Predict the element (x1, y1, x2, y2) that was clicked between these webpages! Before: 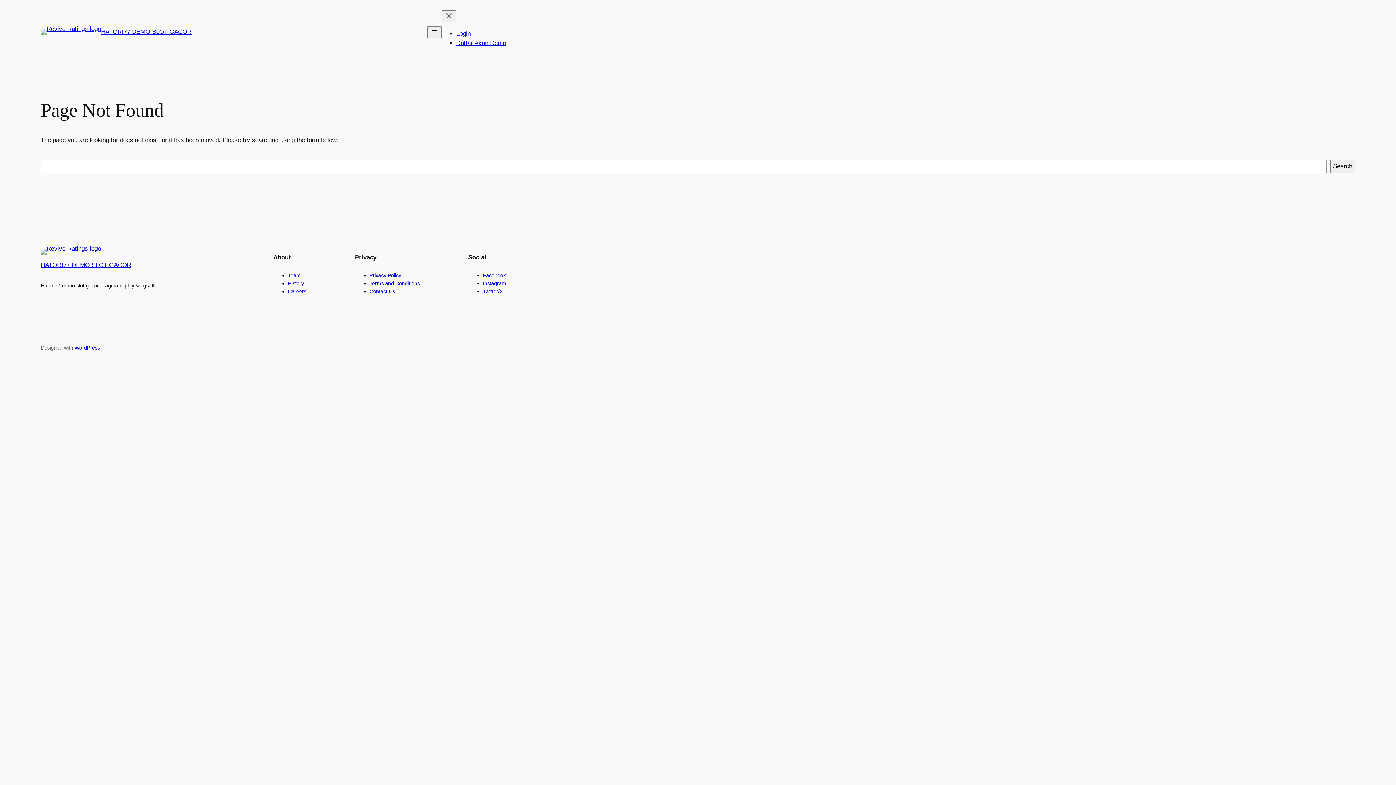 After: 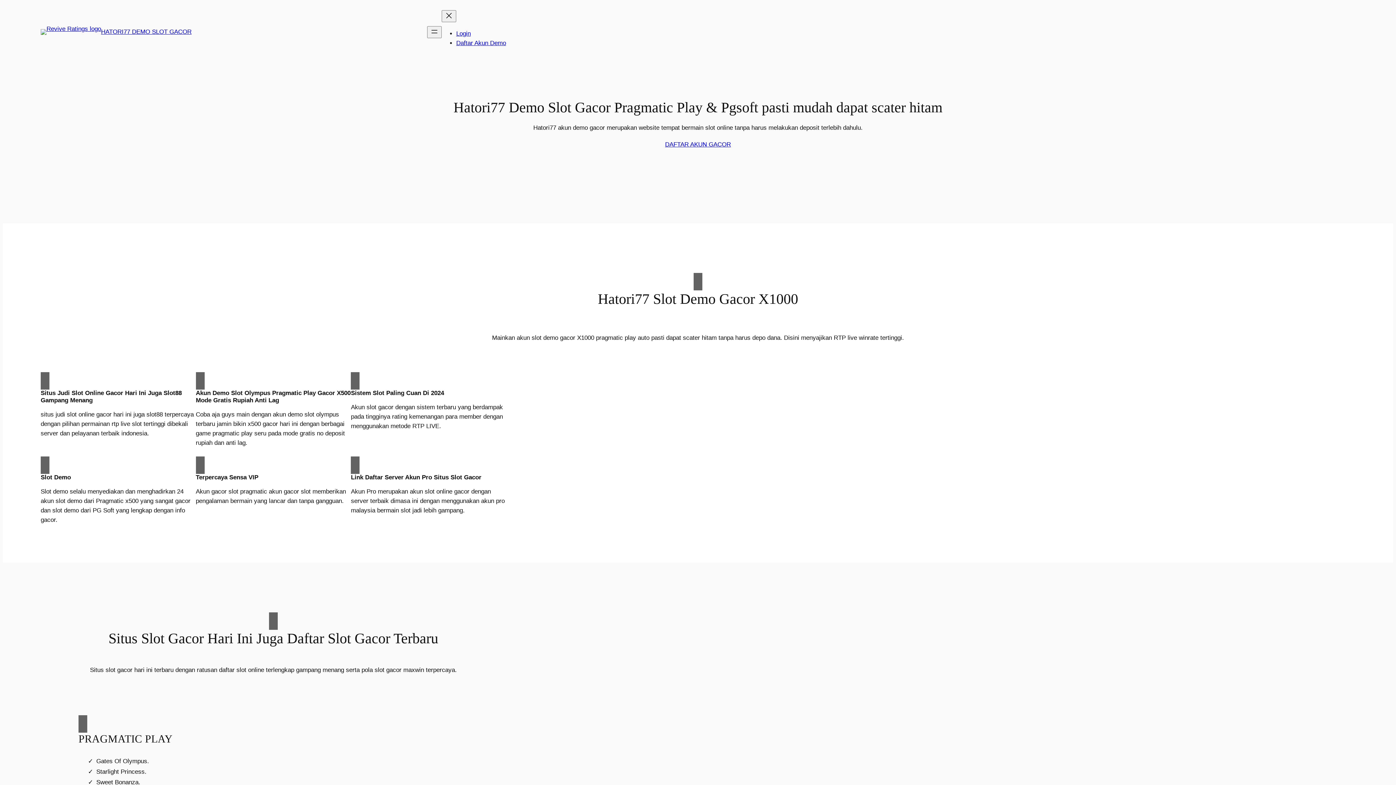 Action: bbox: (40, 248, 101, 254)